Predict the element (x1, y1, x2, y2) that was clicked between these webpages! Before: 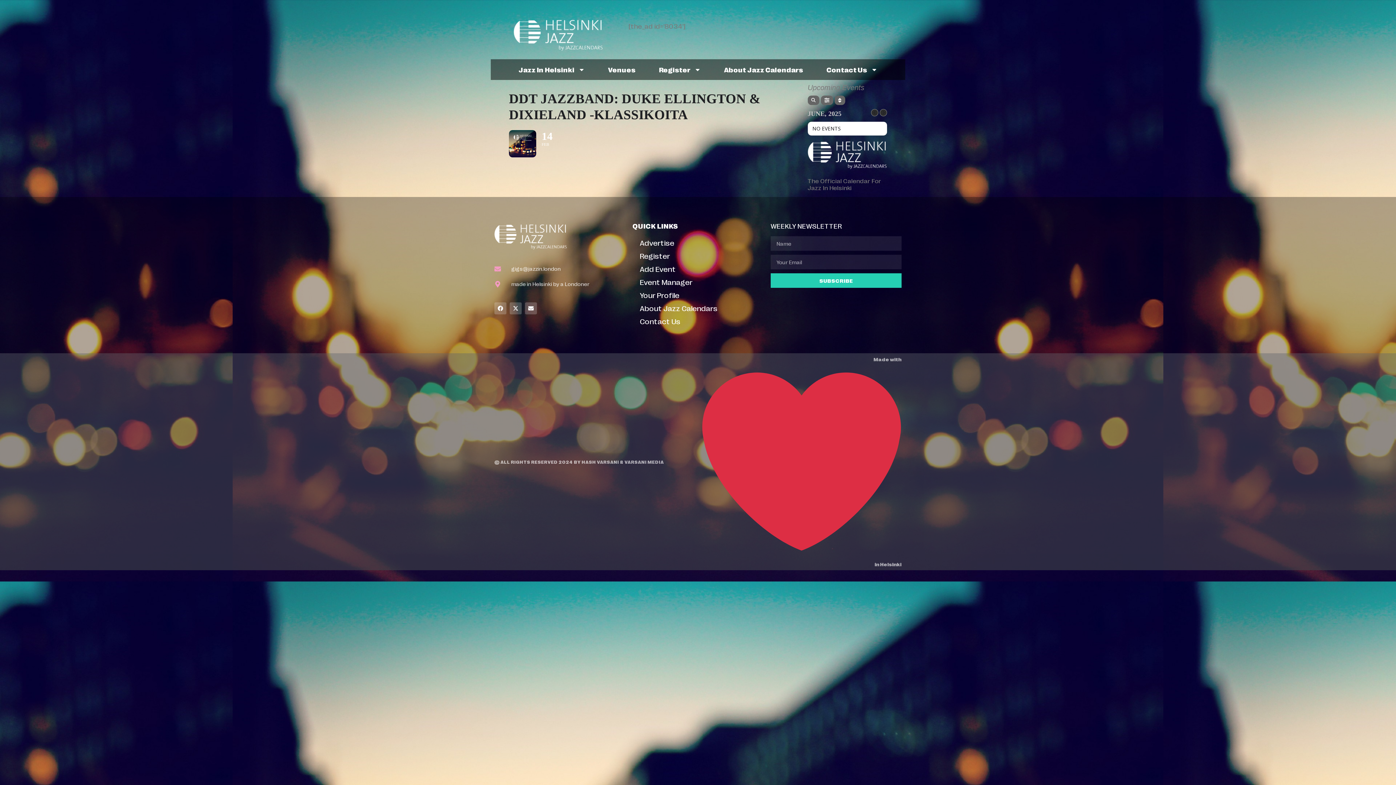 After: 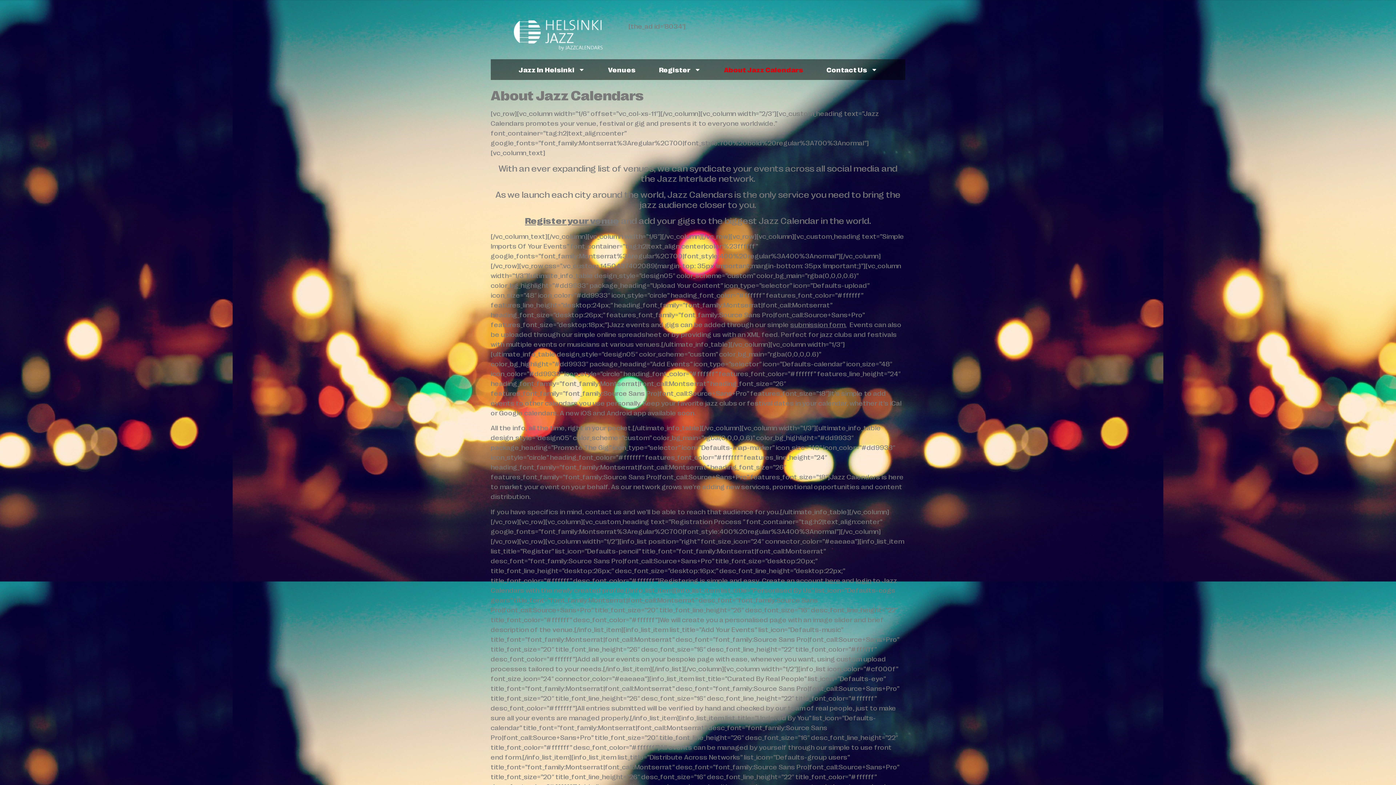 Action: bbox: (716, 63, 811, 76) label: About Jazz Calendars